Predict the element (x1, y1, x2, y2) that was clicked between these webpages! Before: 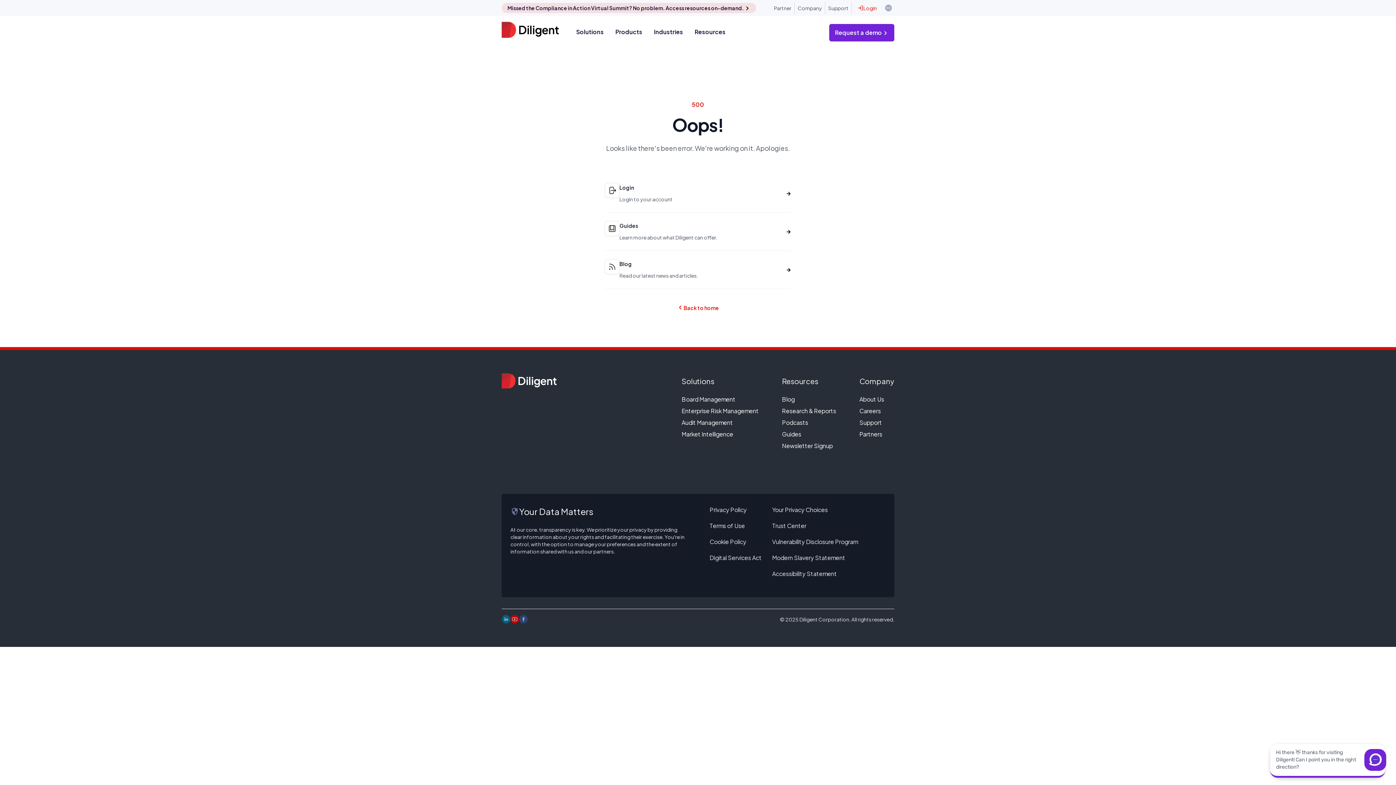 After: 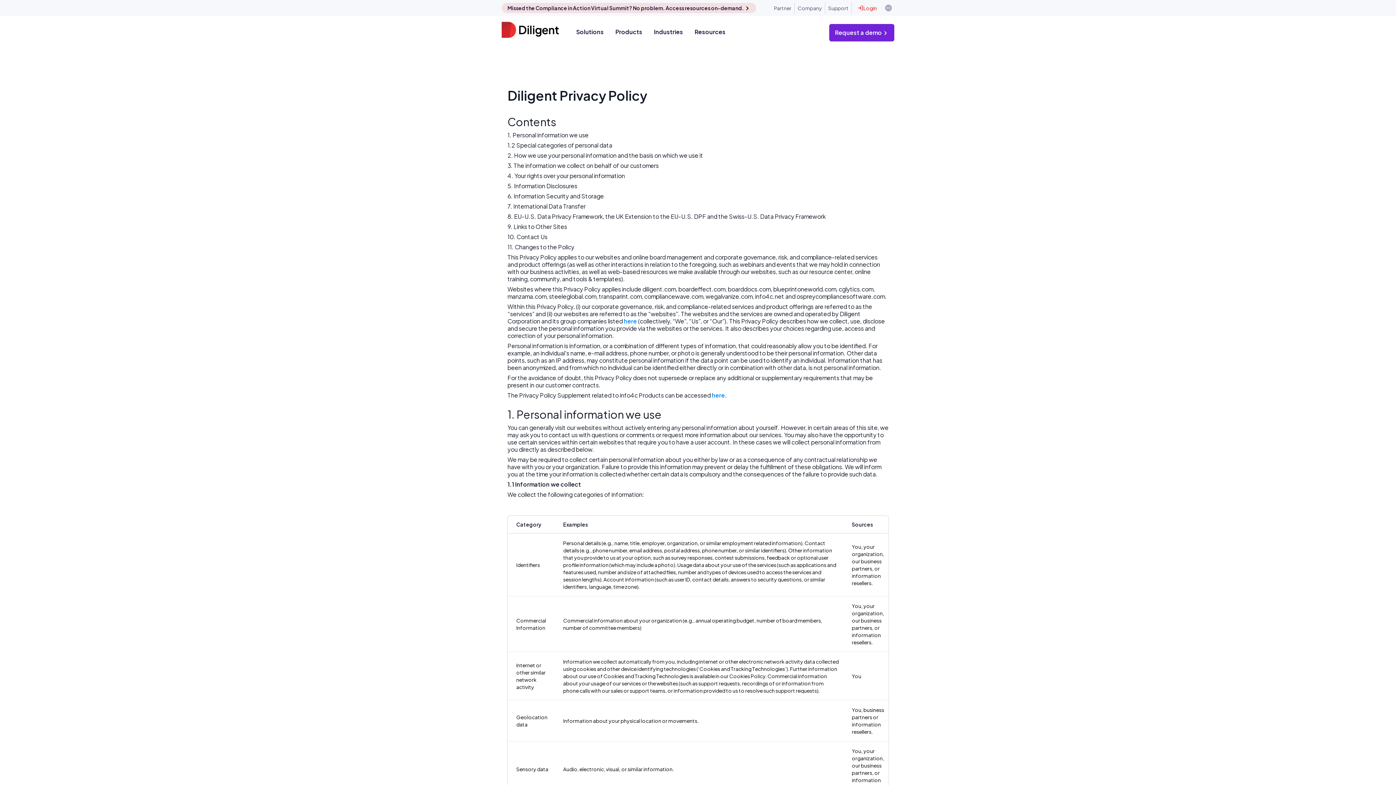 Action: bbox: (709, 506, 746, 513) label: Privacy Policy